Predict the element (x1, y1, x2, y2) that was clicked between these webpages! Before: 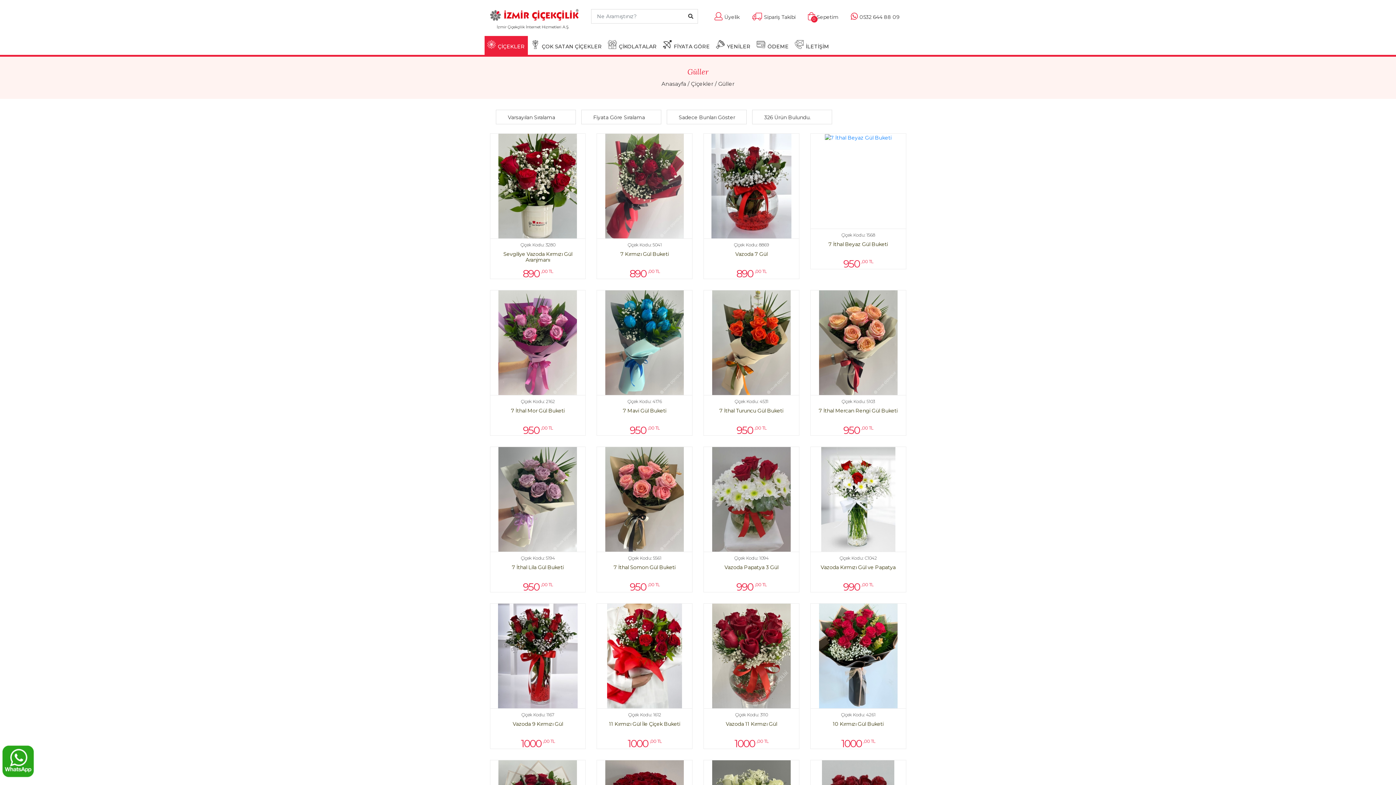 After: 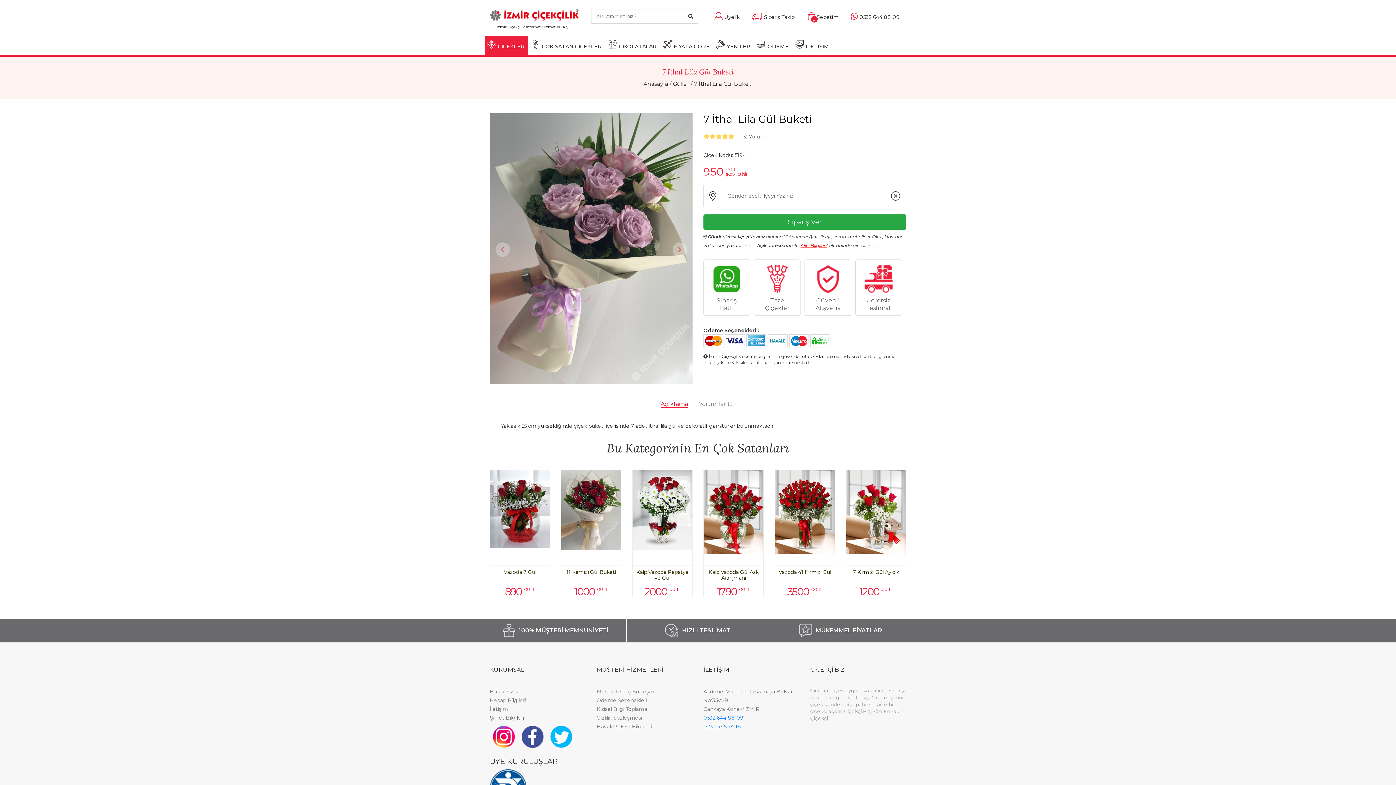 Action: bbox: (490, 447, 585, 552)